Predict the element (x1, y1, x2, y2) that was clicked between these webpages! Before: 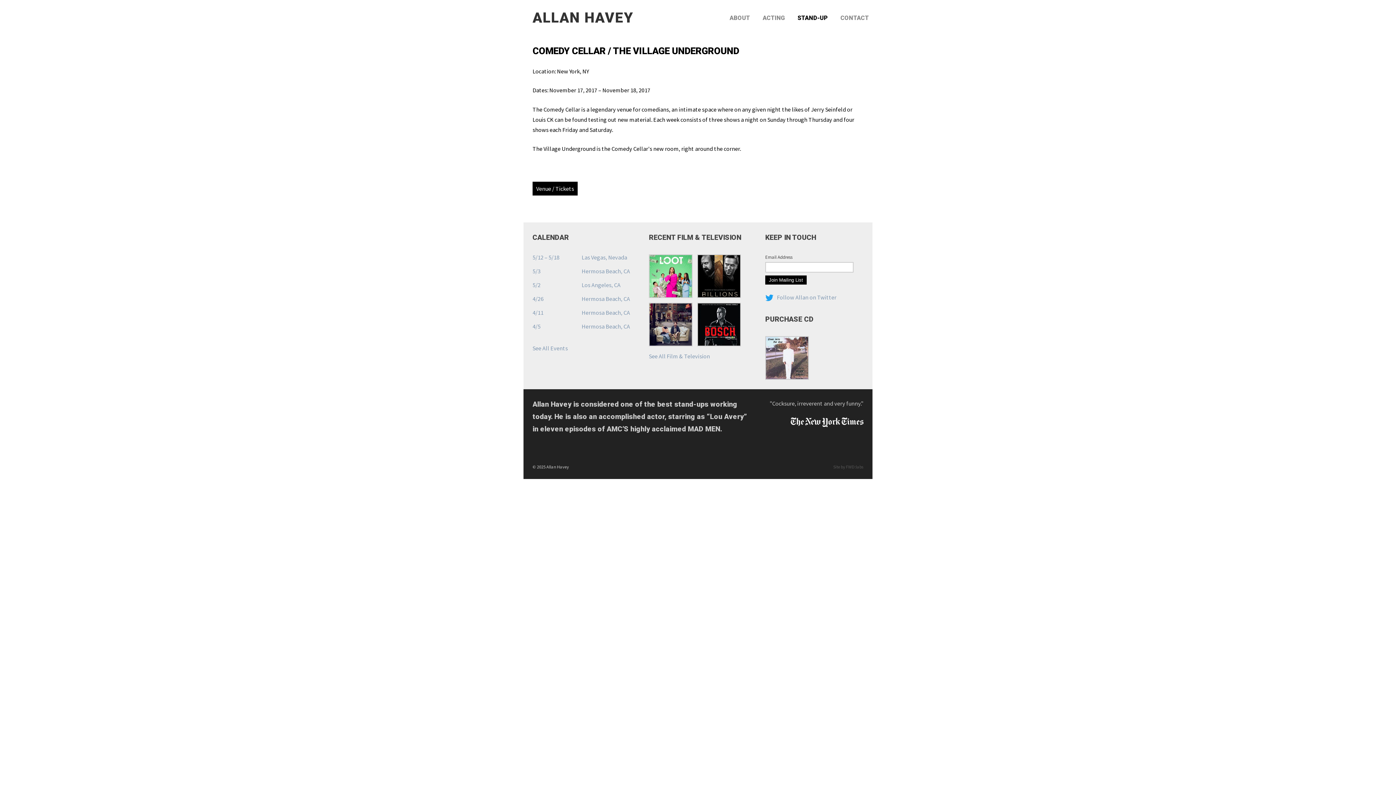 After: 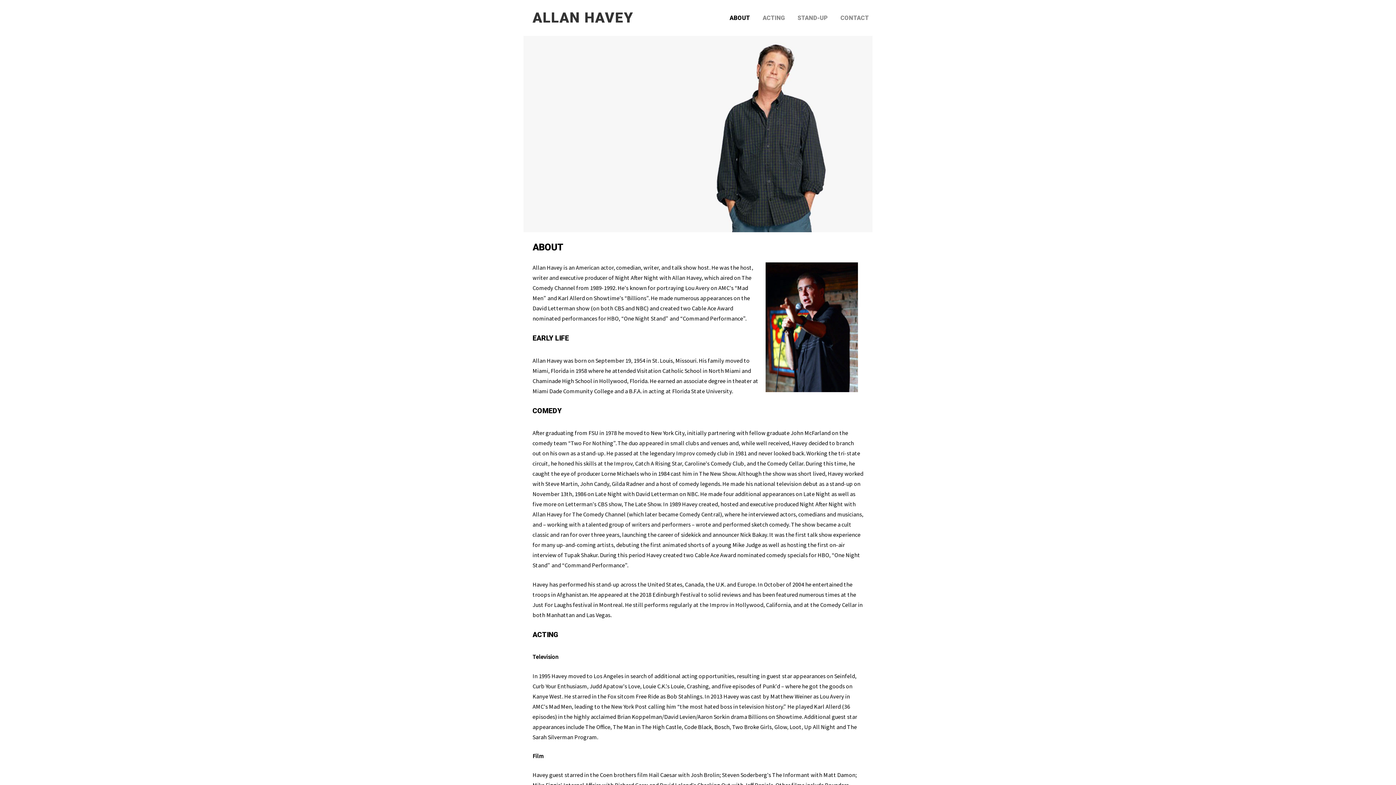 Action: label: ABOUT bbox: (720, 0, 753, 36)